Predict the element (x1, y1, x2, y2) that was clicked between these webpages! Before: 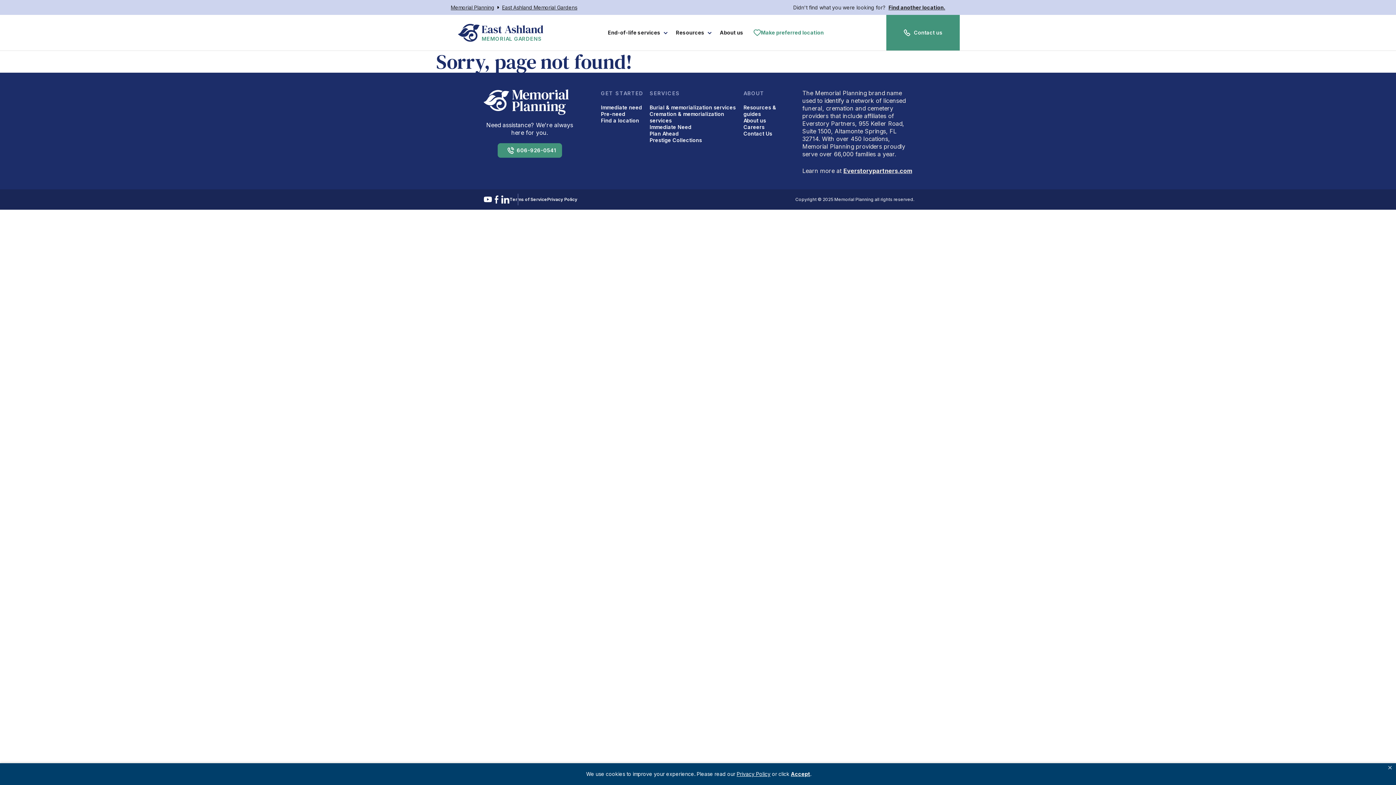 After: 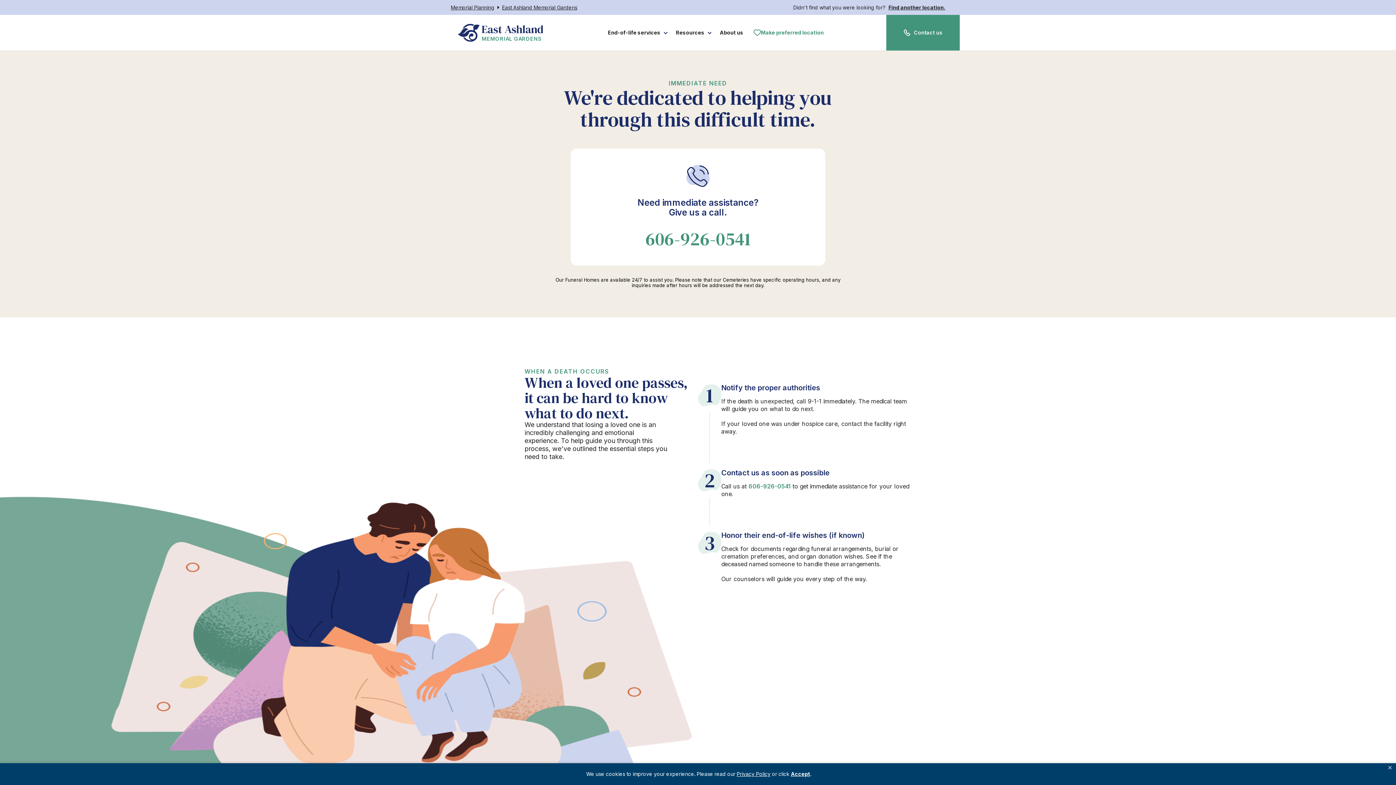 Action: bbox: (601, 104, 642, 110) label: Immediate need